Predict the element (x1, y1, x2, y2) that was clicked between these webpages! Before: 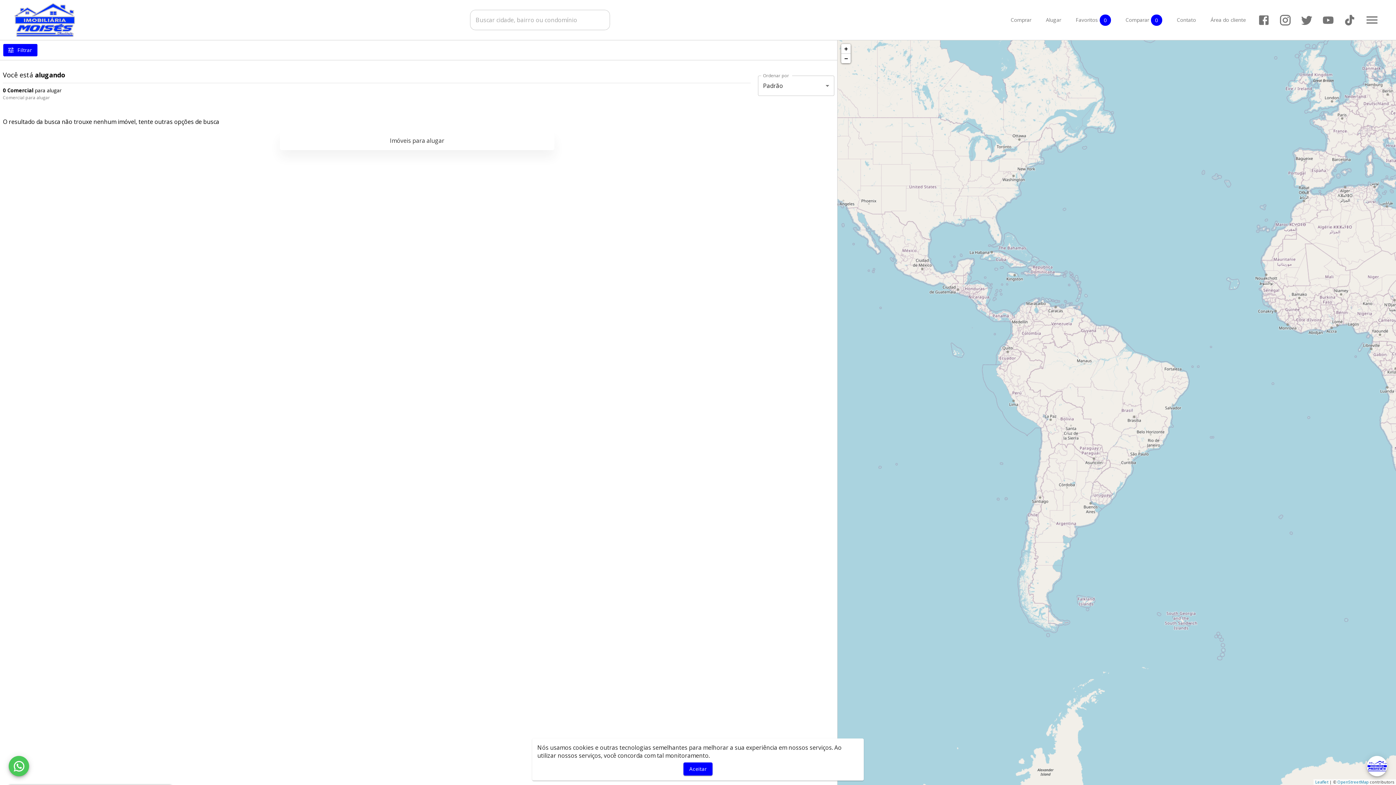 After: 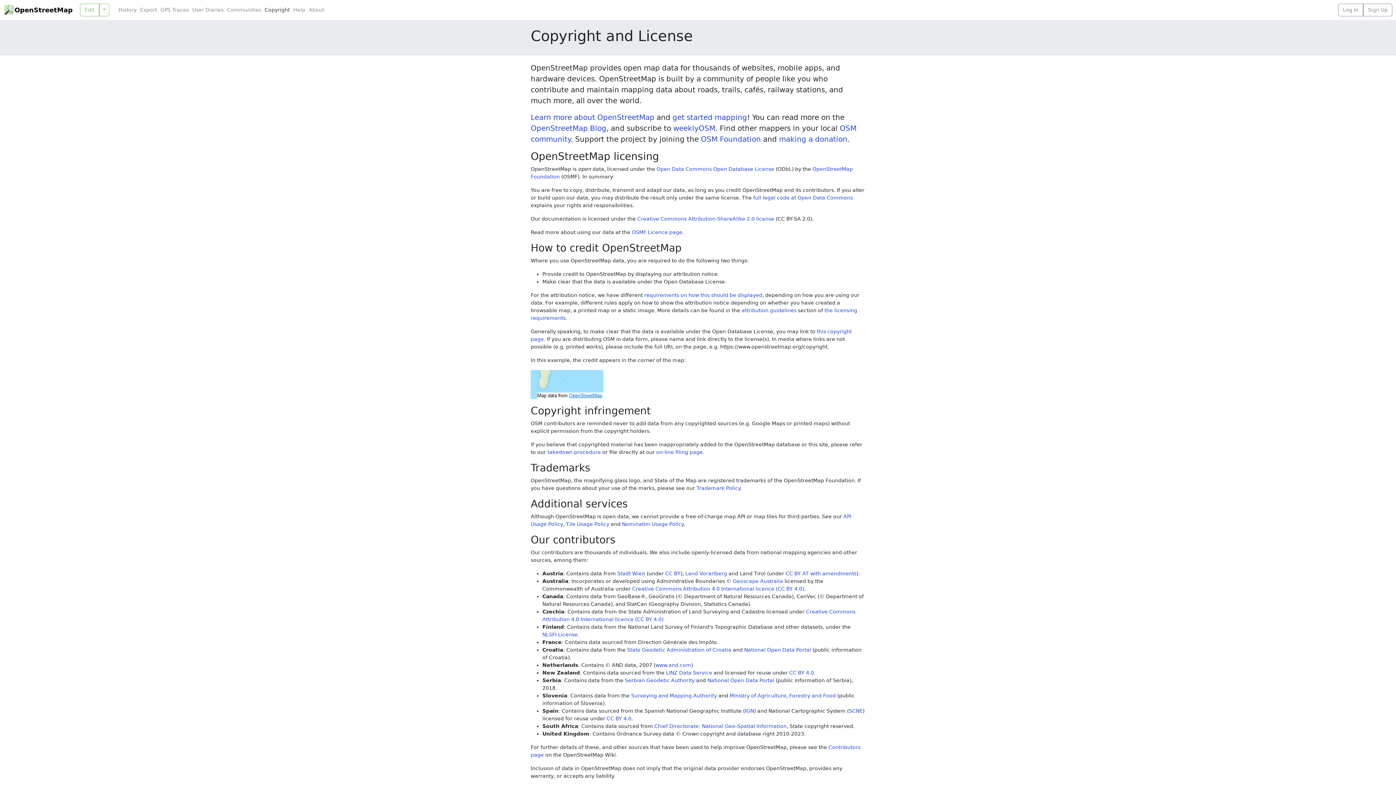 Action: bbox: (1337, 779, 1369, 785) label: OpenStreetMap